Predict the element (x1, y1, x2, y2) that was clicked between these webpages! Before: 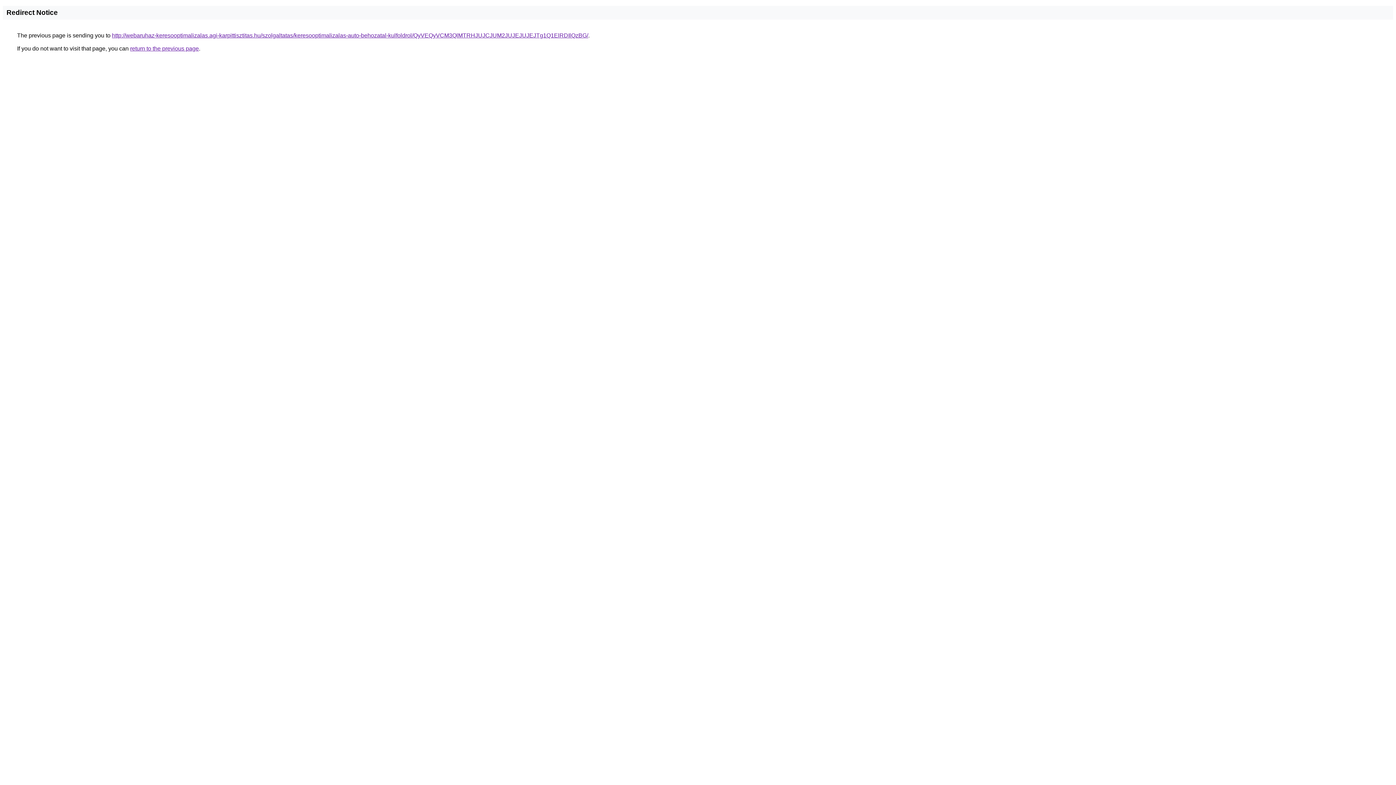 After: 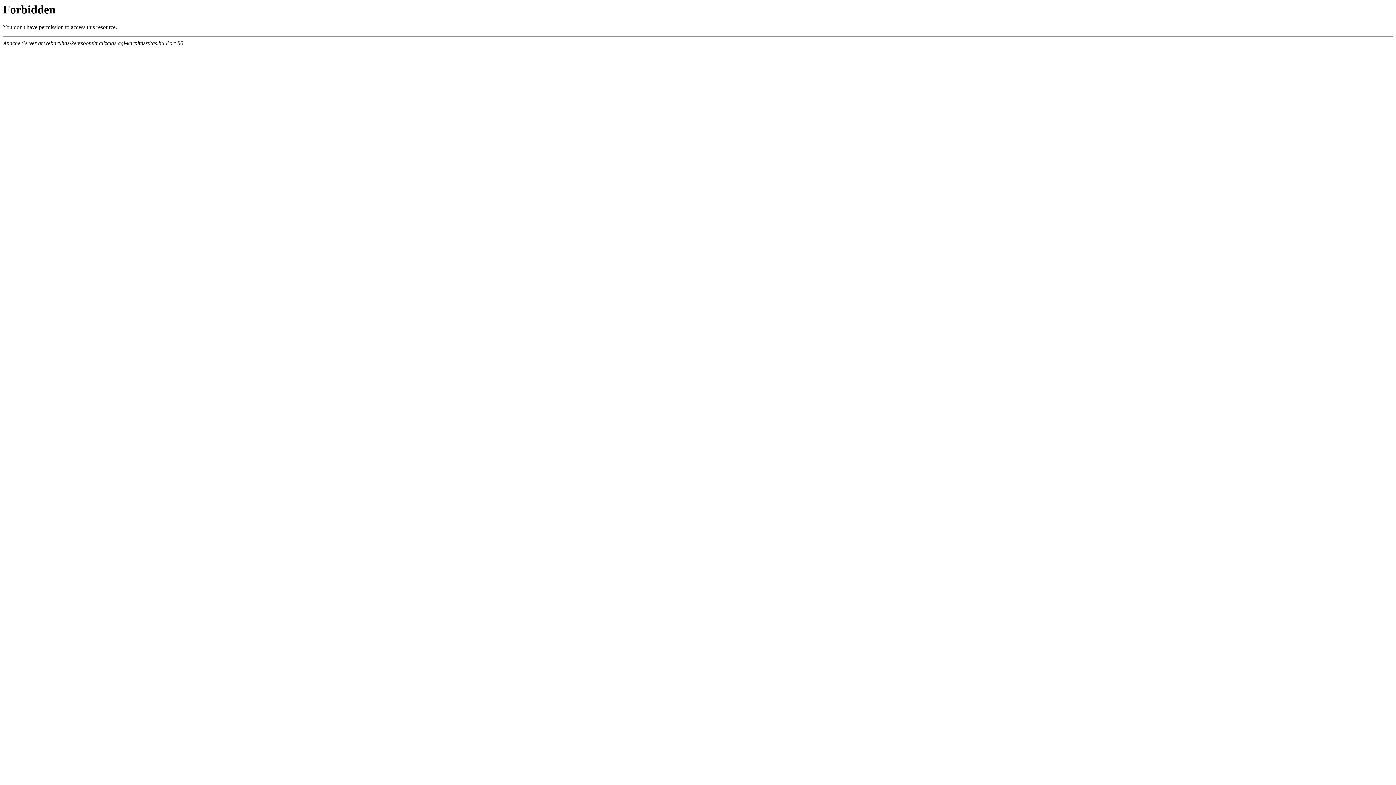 Action: bbox: (112, 32, 588, 38) label: http://webaruhaz-keresooptimalizalas.agi-karpittisztitas.hu/szolgaltatas/keresooptimalizalas-auto-behozatal-kulfoldrol/QyVEQyVCM3QlMTRHJUJCJUM2JUJEJUJEJTg1Q1ElRDIlQzBG/